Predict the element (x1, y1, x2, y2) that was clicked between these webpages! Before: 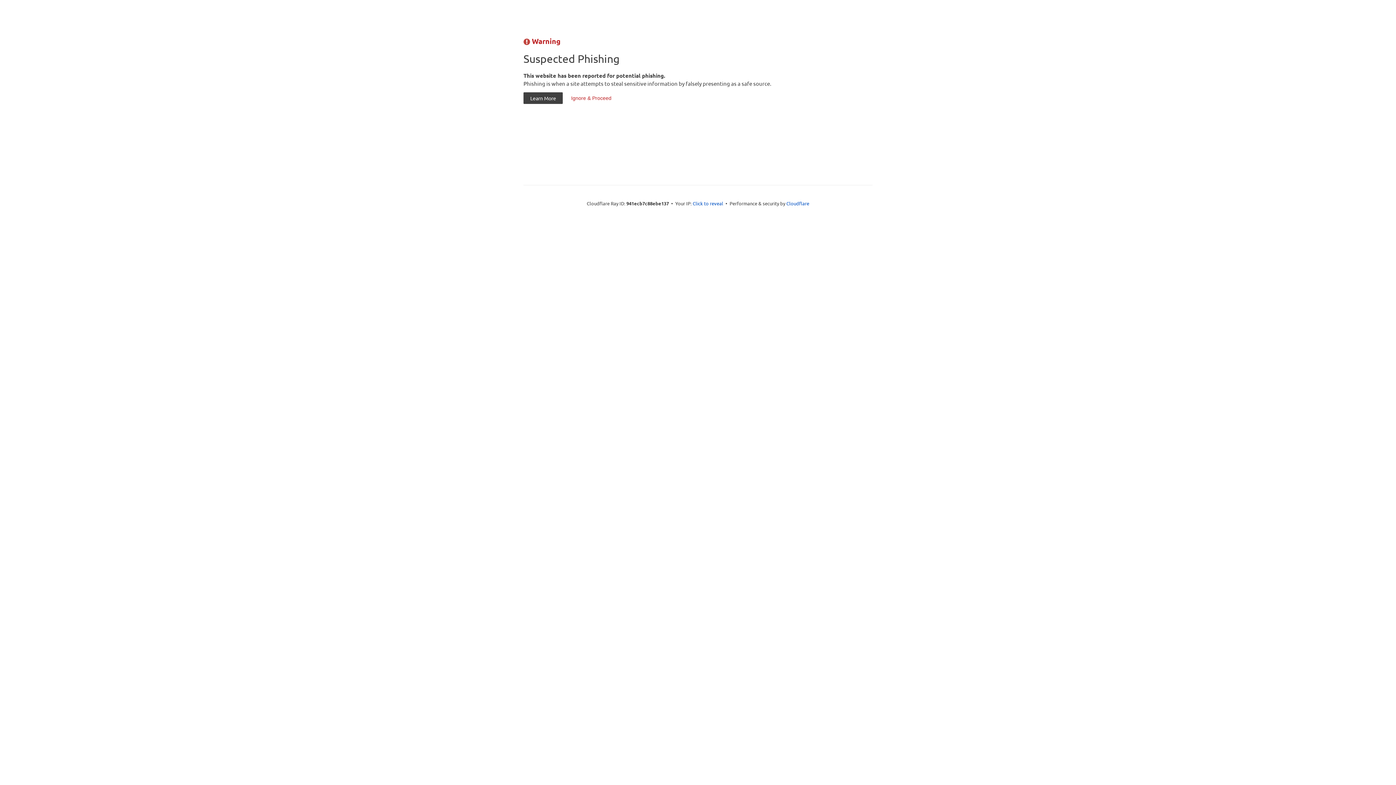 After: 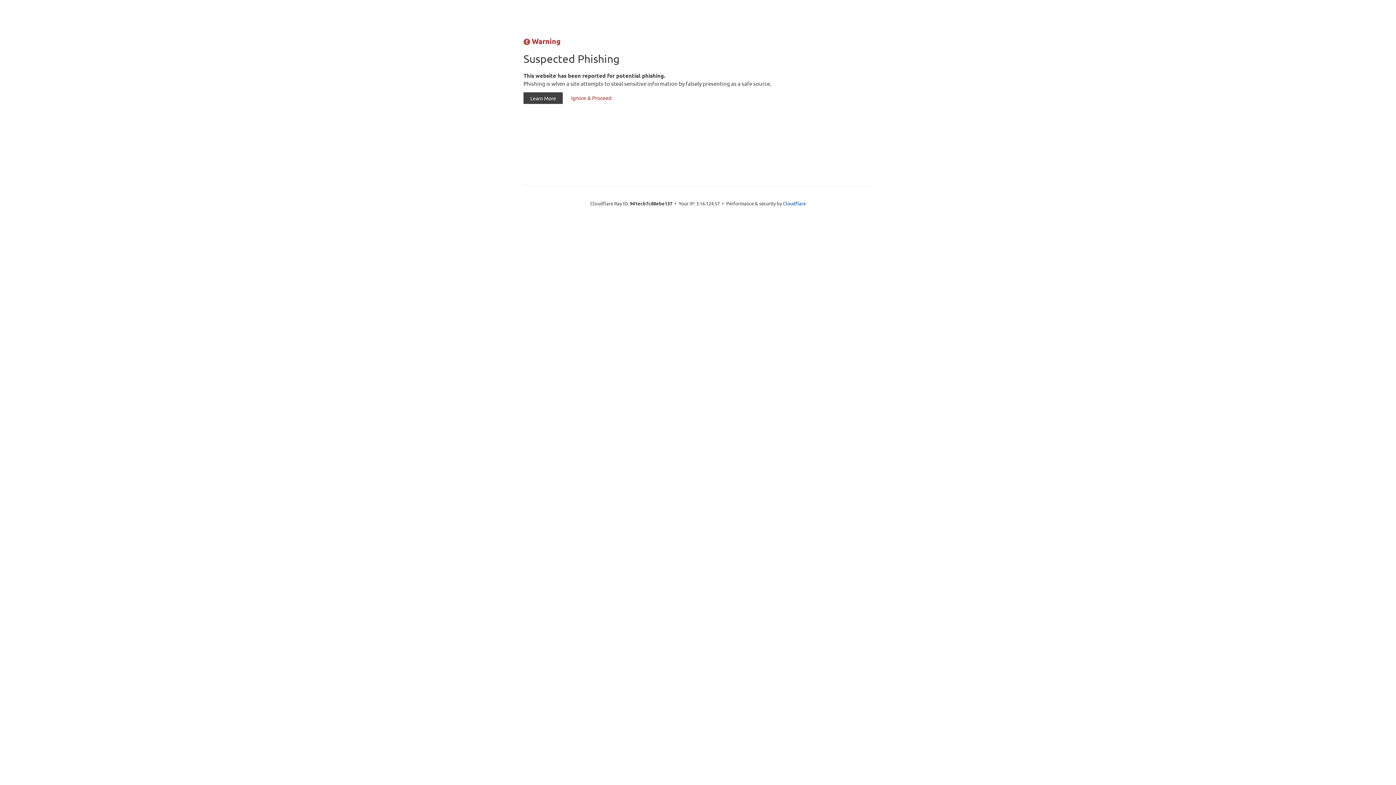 Action: bbox: (692, 199, 723, 206) label: Click to reveal